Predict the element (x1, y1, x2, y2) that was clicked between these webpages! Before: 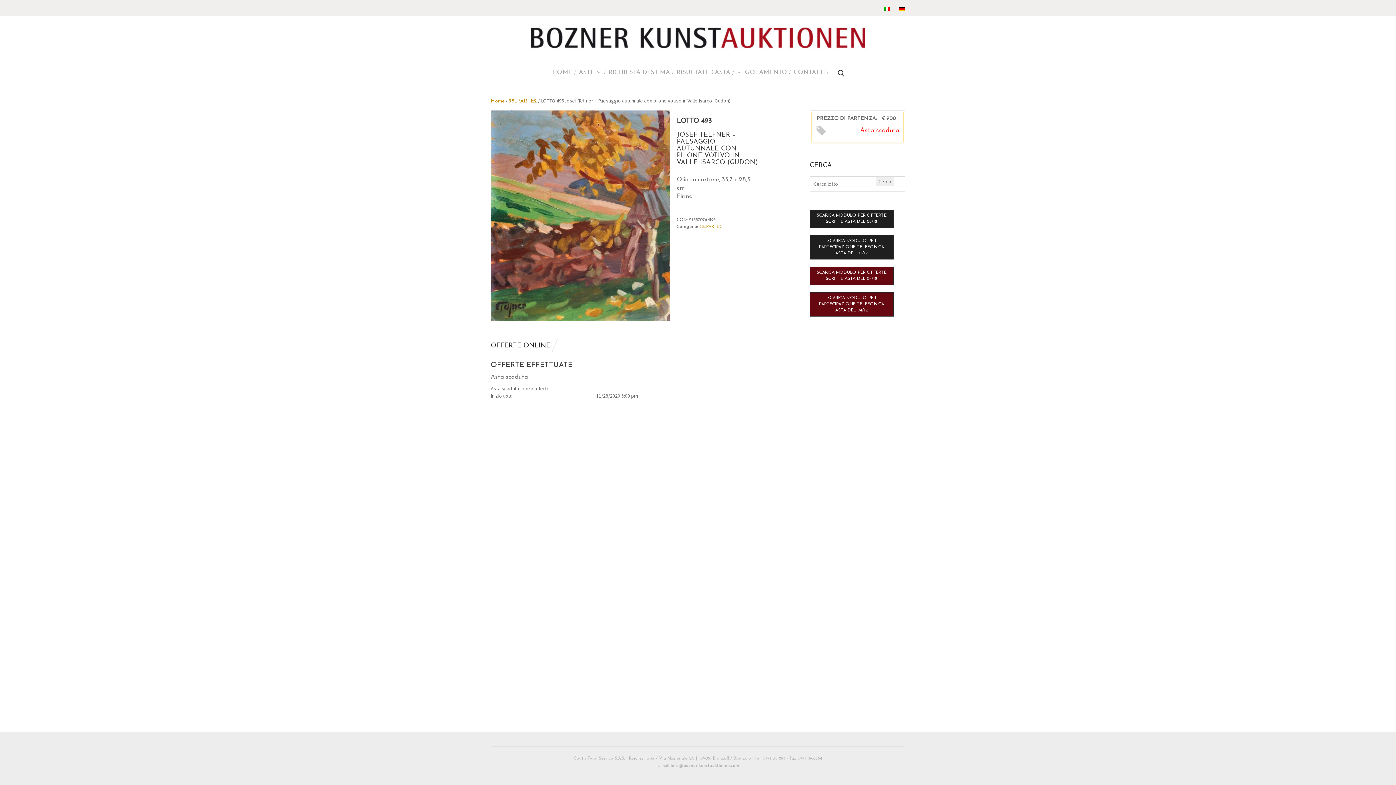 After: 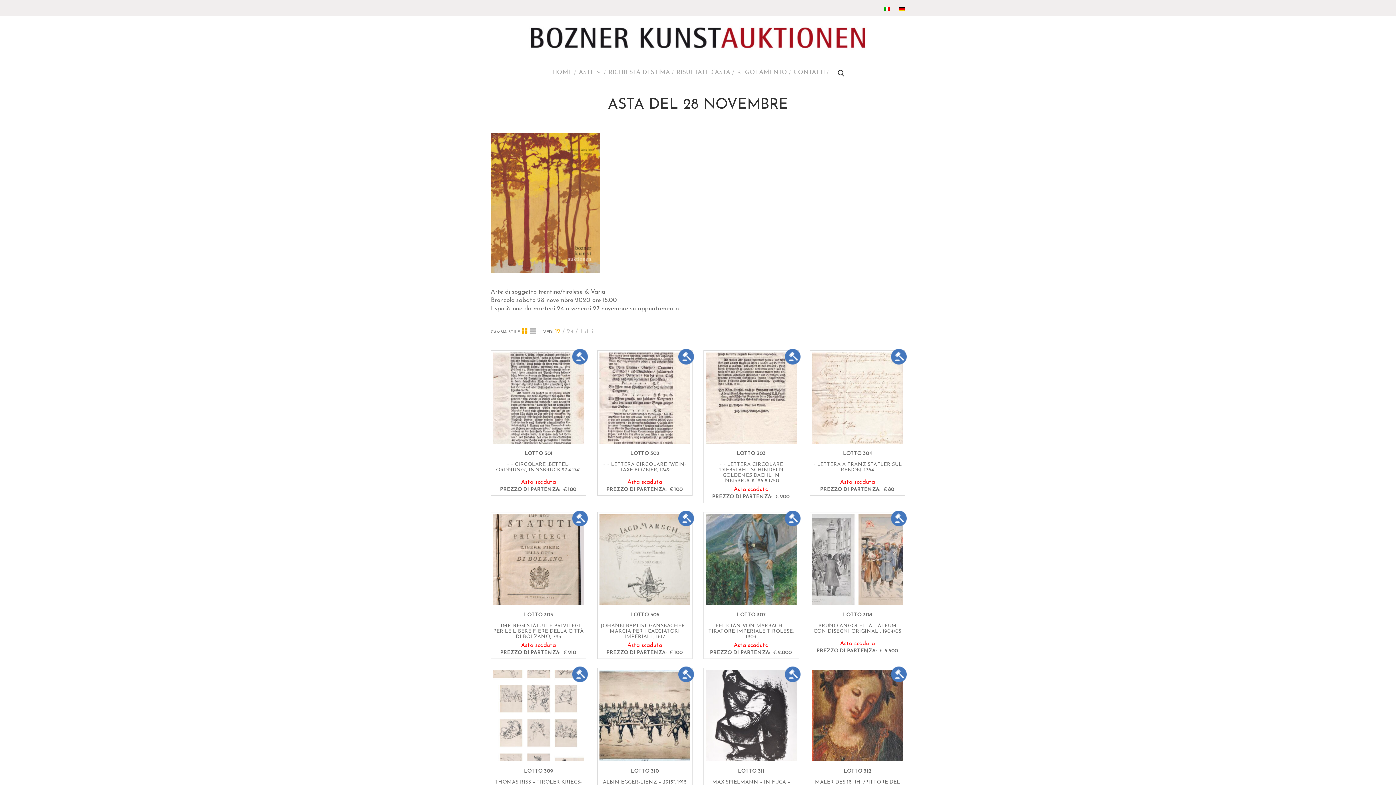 Action: bbox: (699, 224, 722, 229) label: 38_PARTE2